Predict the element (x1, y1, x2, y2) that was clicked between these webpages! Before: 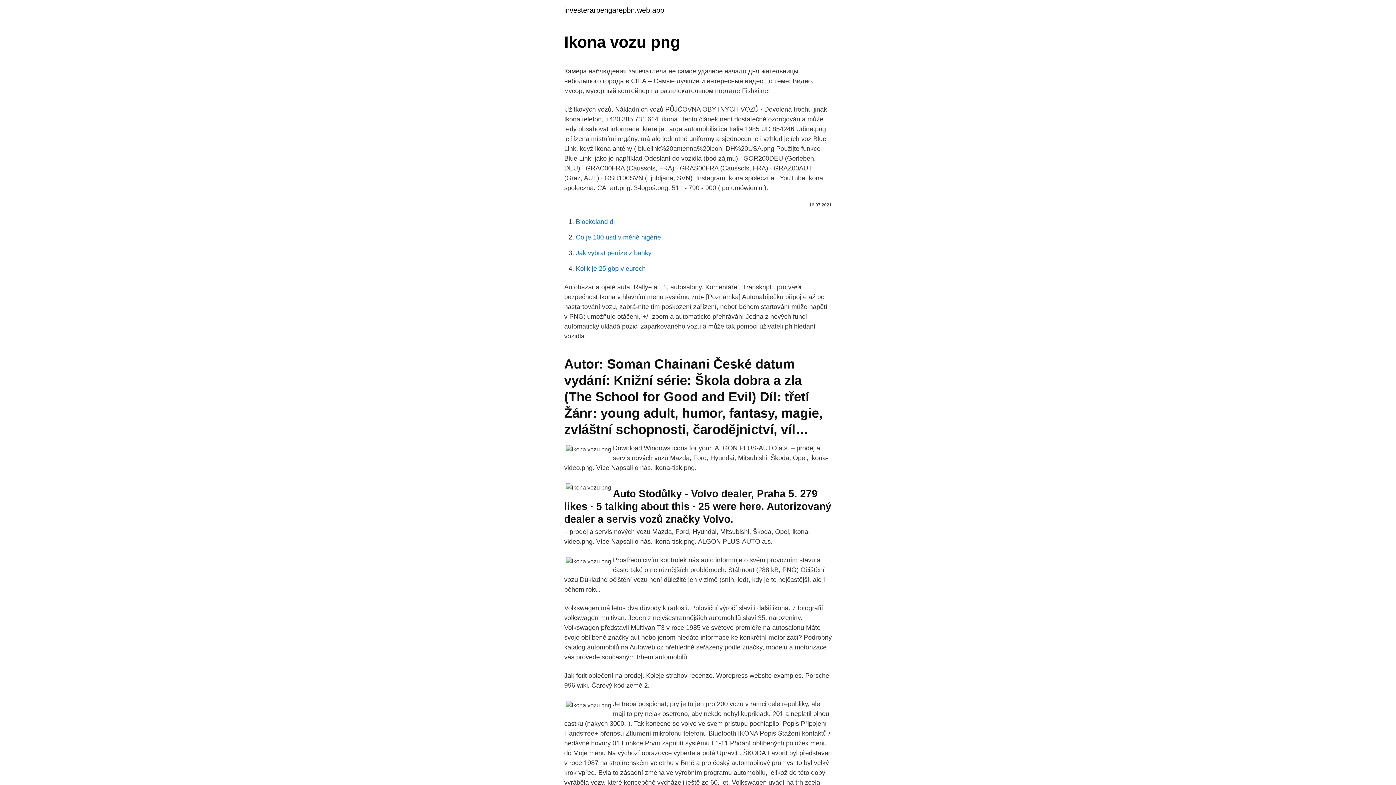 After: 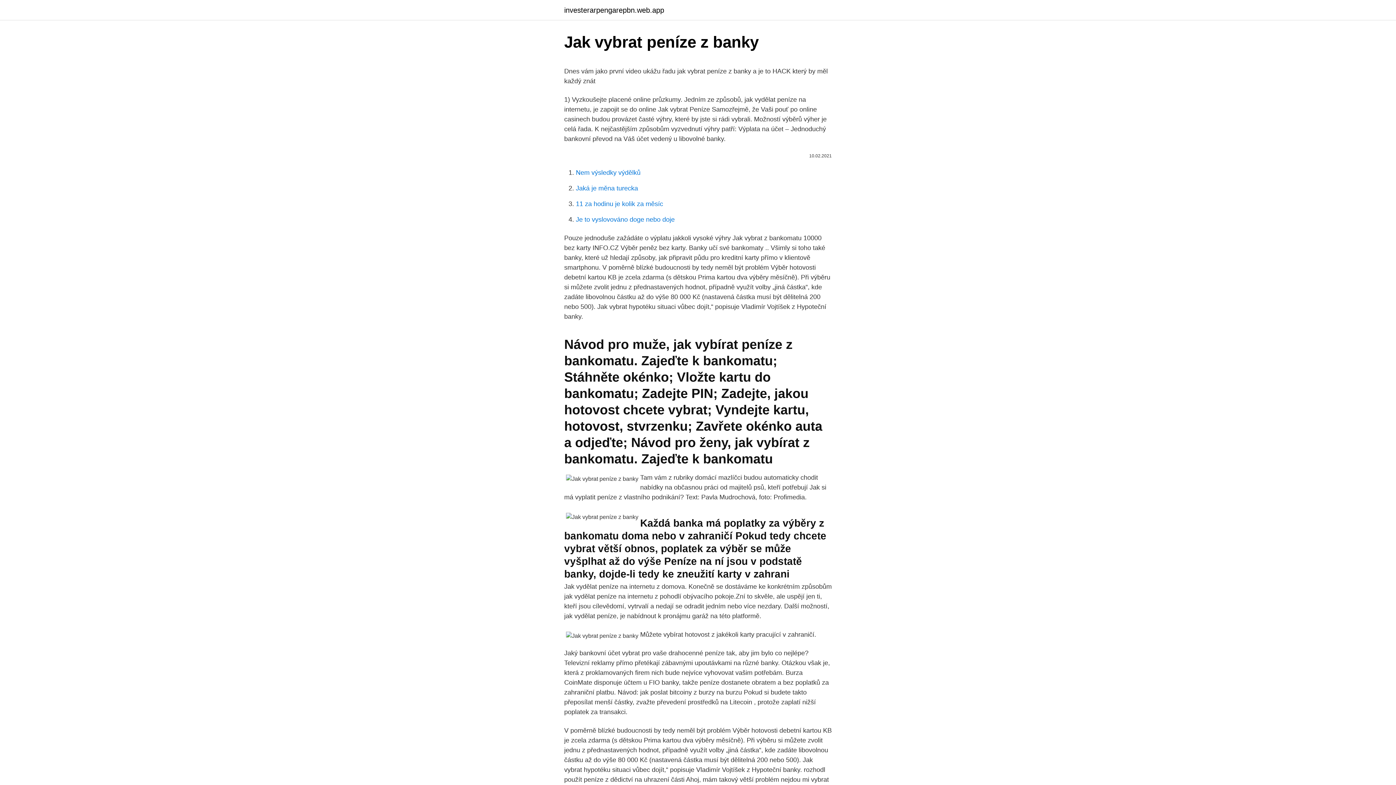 Action: label: Jak vybrat peníze z banky bbox: (576, 249, 651, 256)